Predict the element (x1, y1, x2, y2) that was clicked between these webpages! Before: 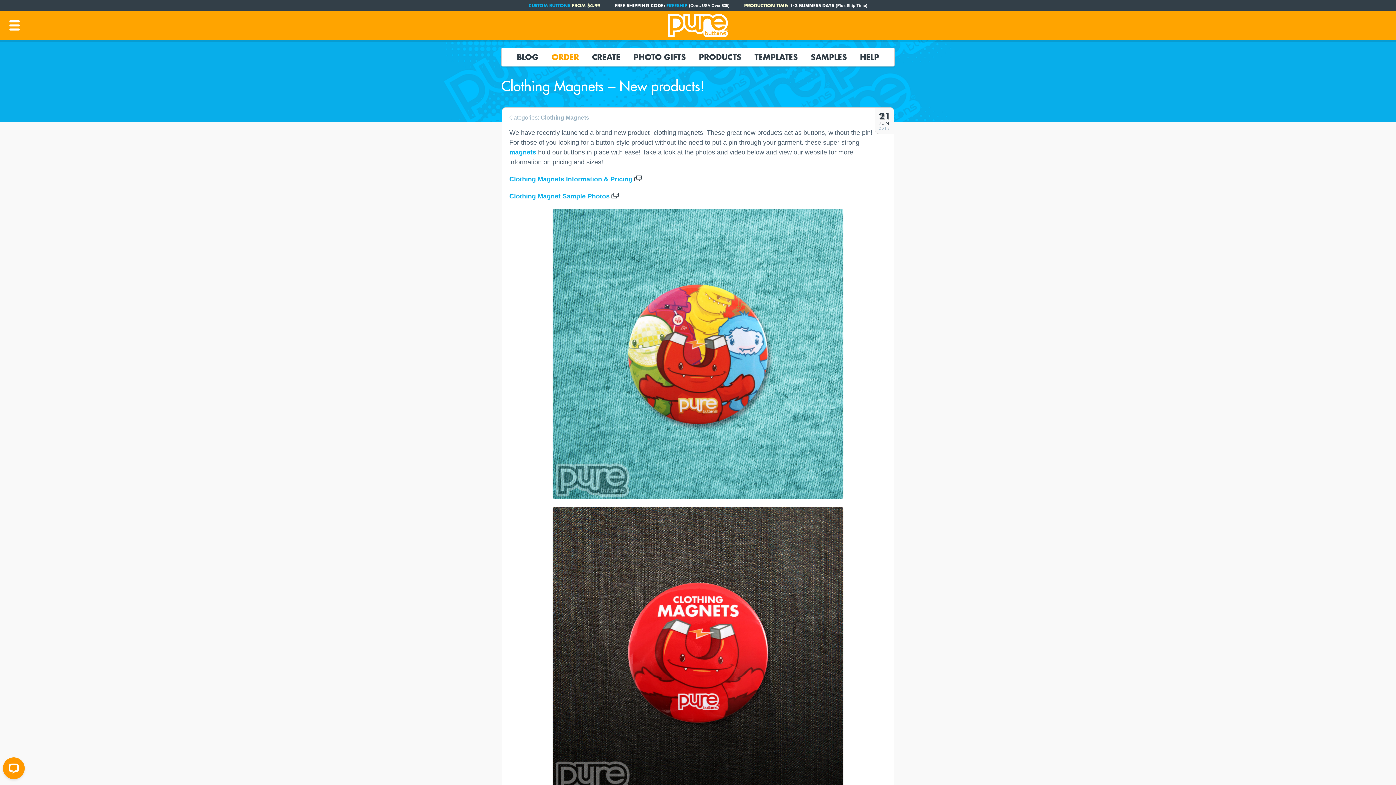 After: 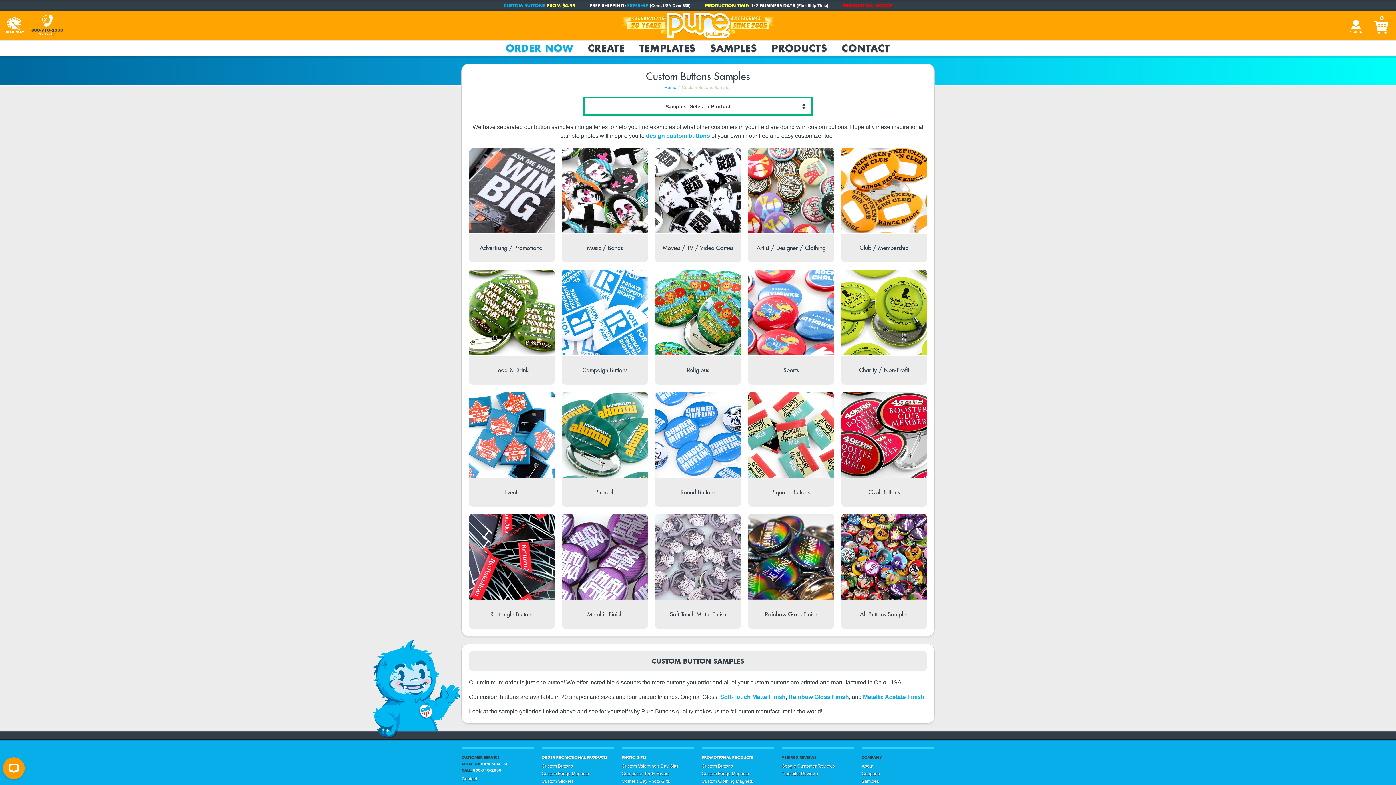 Action: bbox: (804, 48, 853, 66) label: SAMPLES